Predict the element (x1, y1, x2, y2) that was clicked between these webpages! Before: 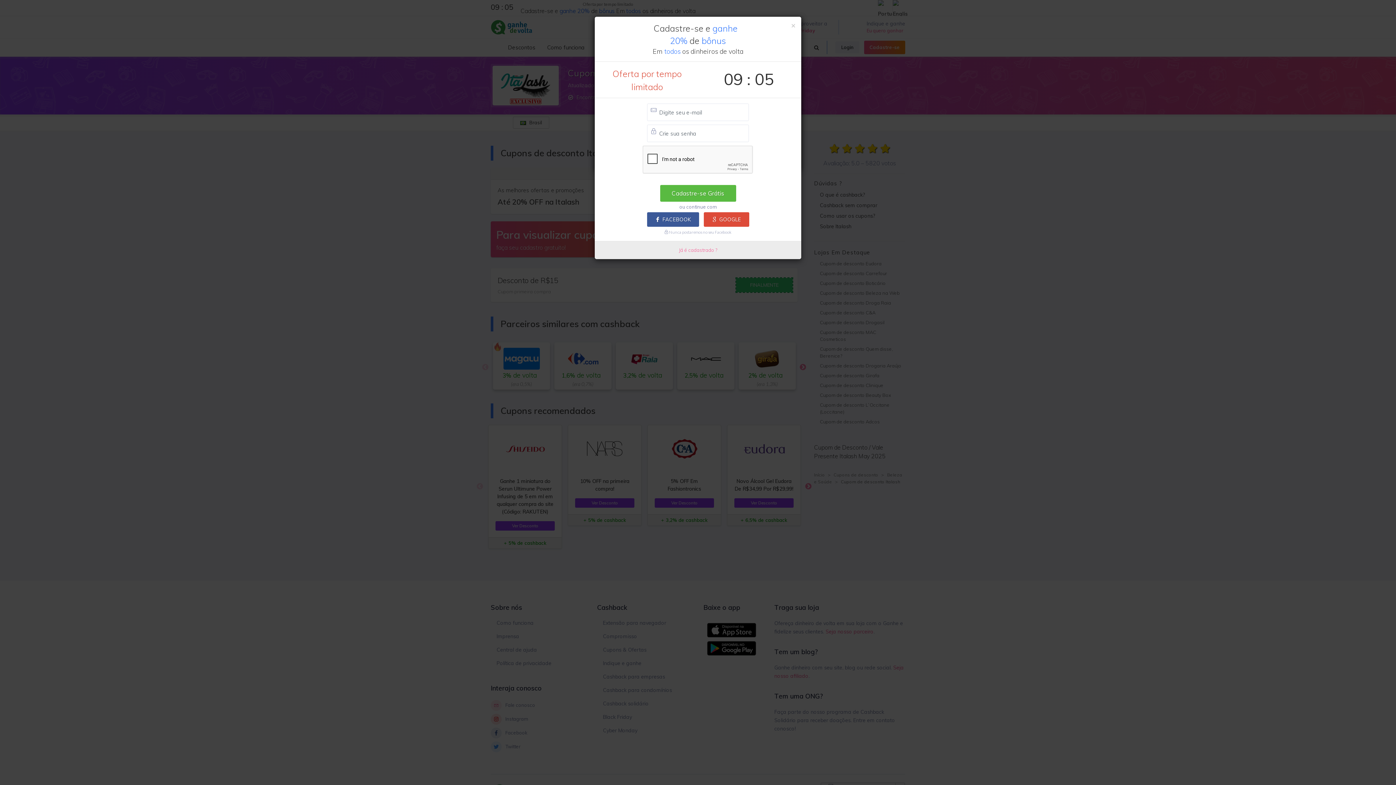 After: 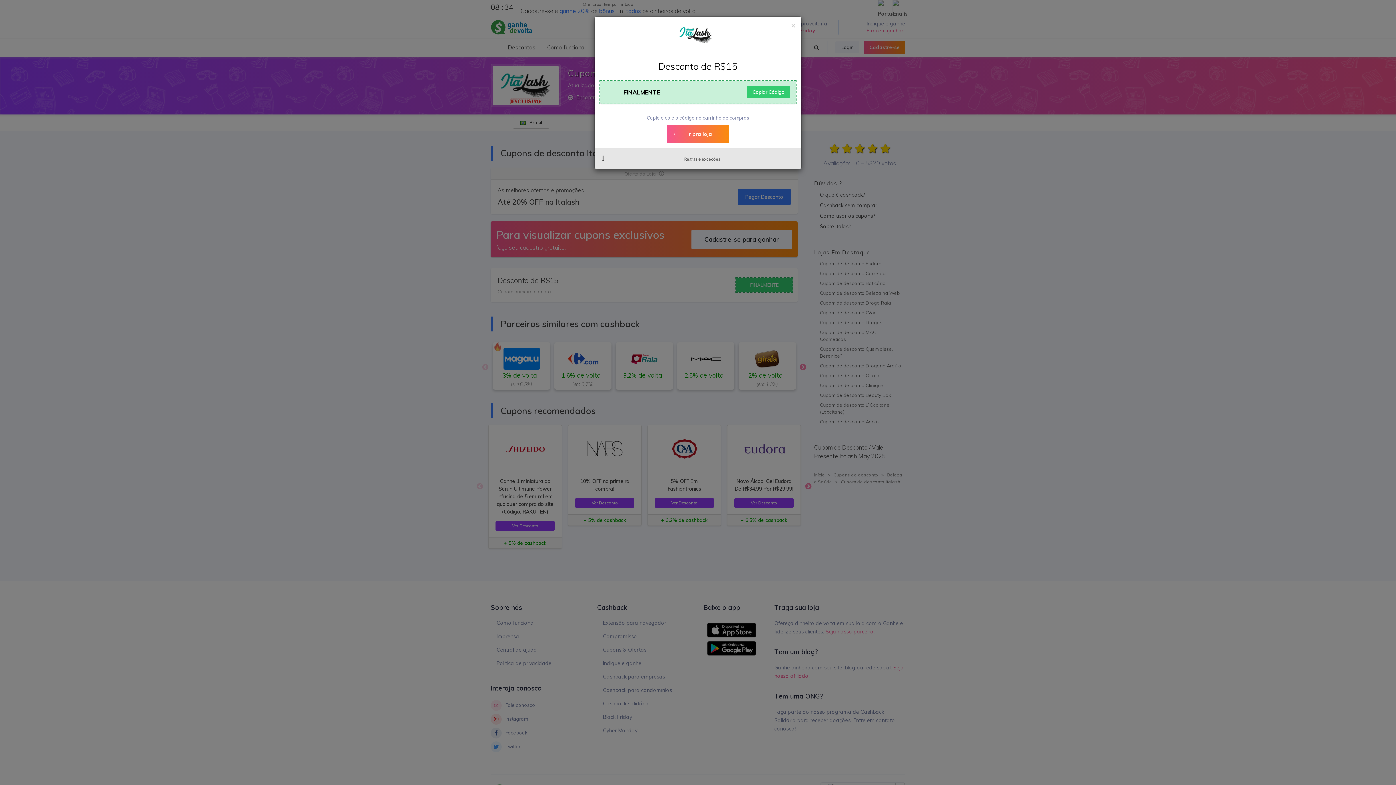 Action: label: Já é cadastrado ? bbox: (679, 247, 717, 253)